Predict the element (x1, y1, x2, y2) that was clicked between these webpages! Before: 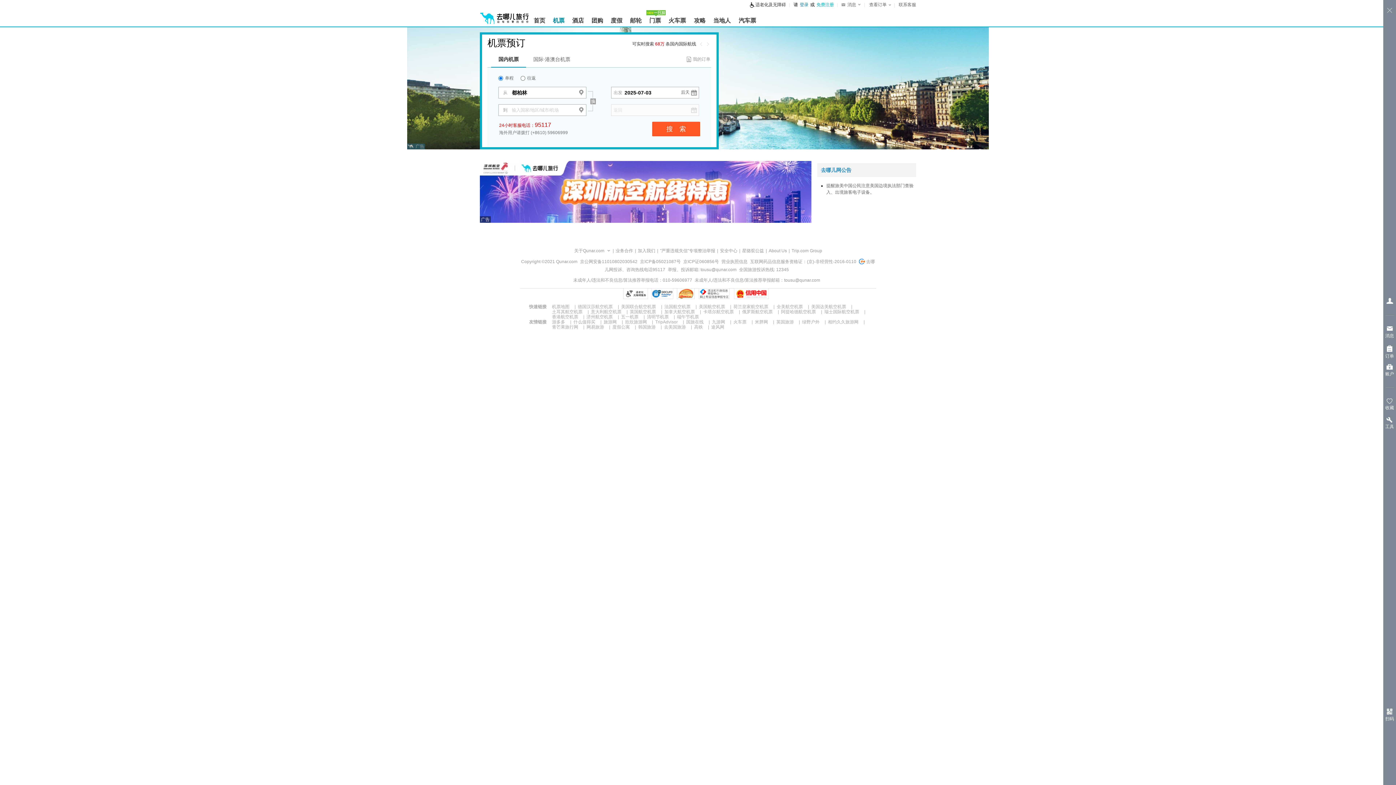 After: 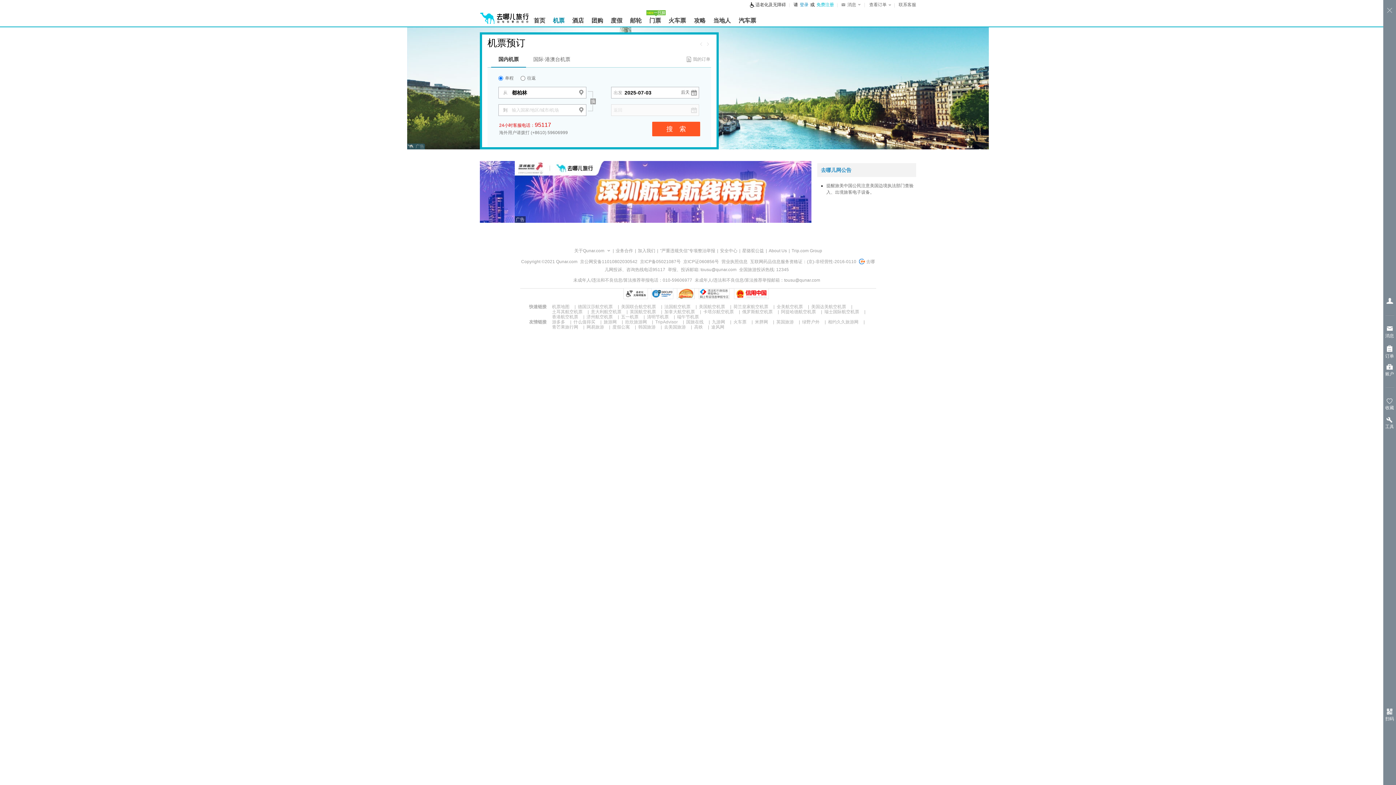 Action: bbox: (552, 309, 582, 314) label: 土耳其航空机票